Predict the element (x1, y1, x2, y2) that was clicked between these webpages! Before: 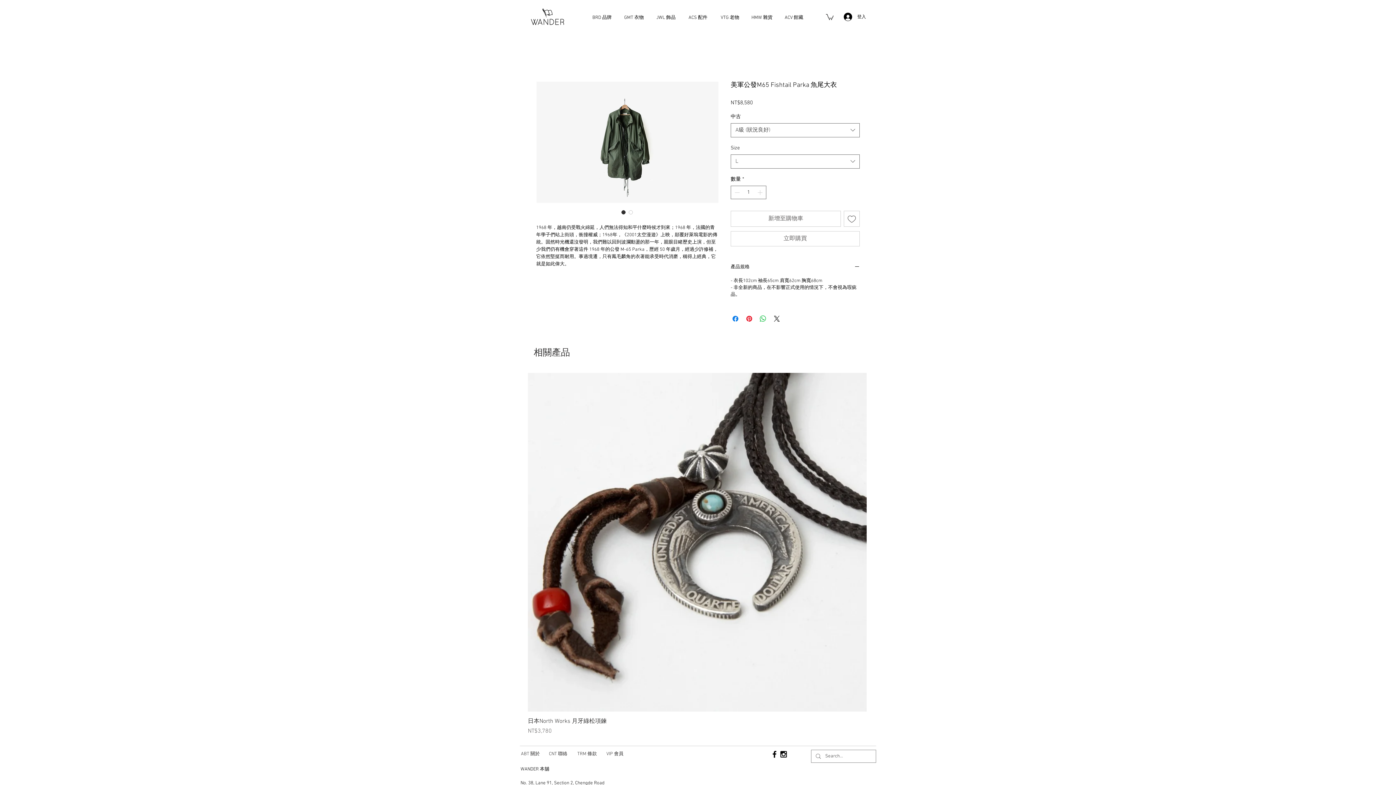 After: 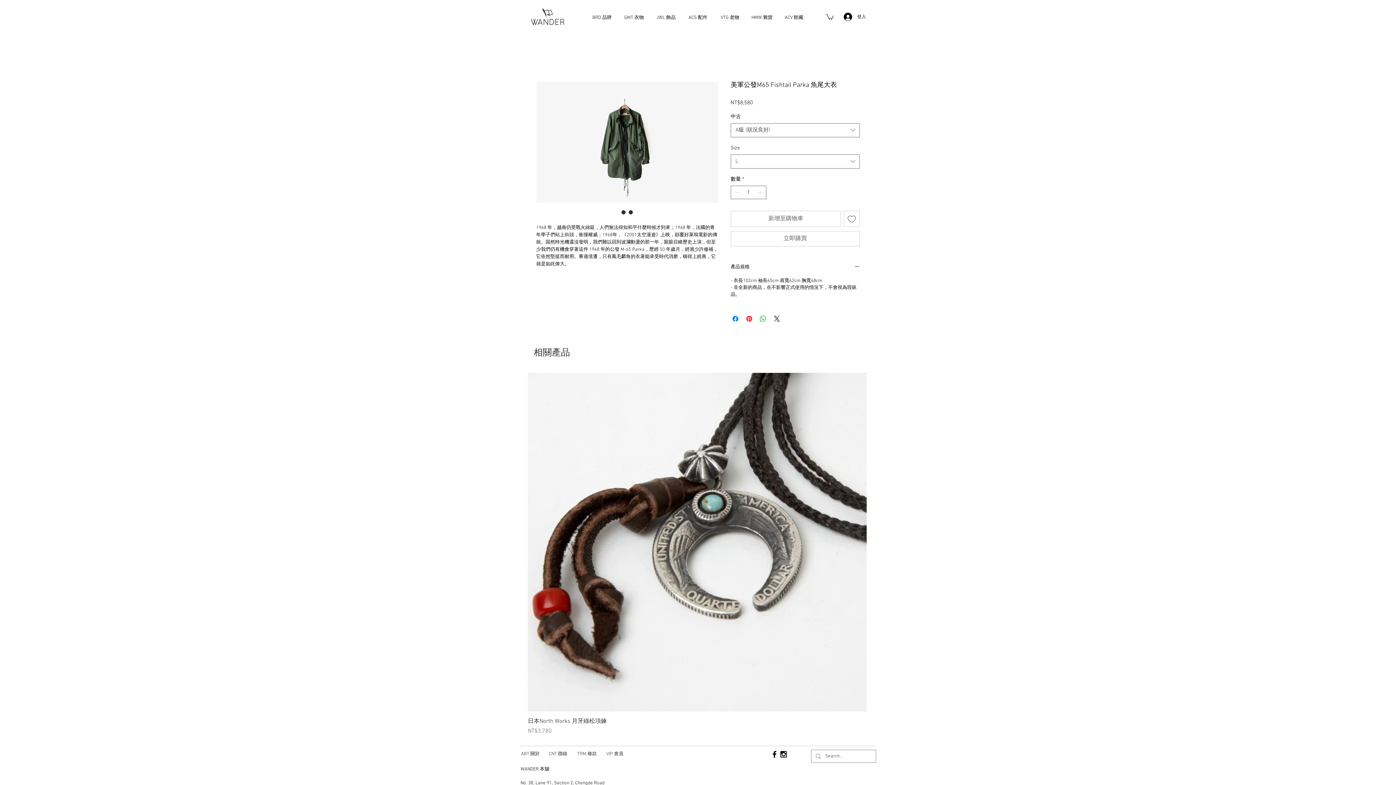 Action: label: 圖片選擇器：美軍公發M65 Fishtail Parka 魚尾大衣 bbox: (627, 208, 634, 215)